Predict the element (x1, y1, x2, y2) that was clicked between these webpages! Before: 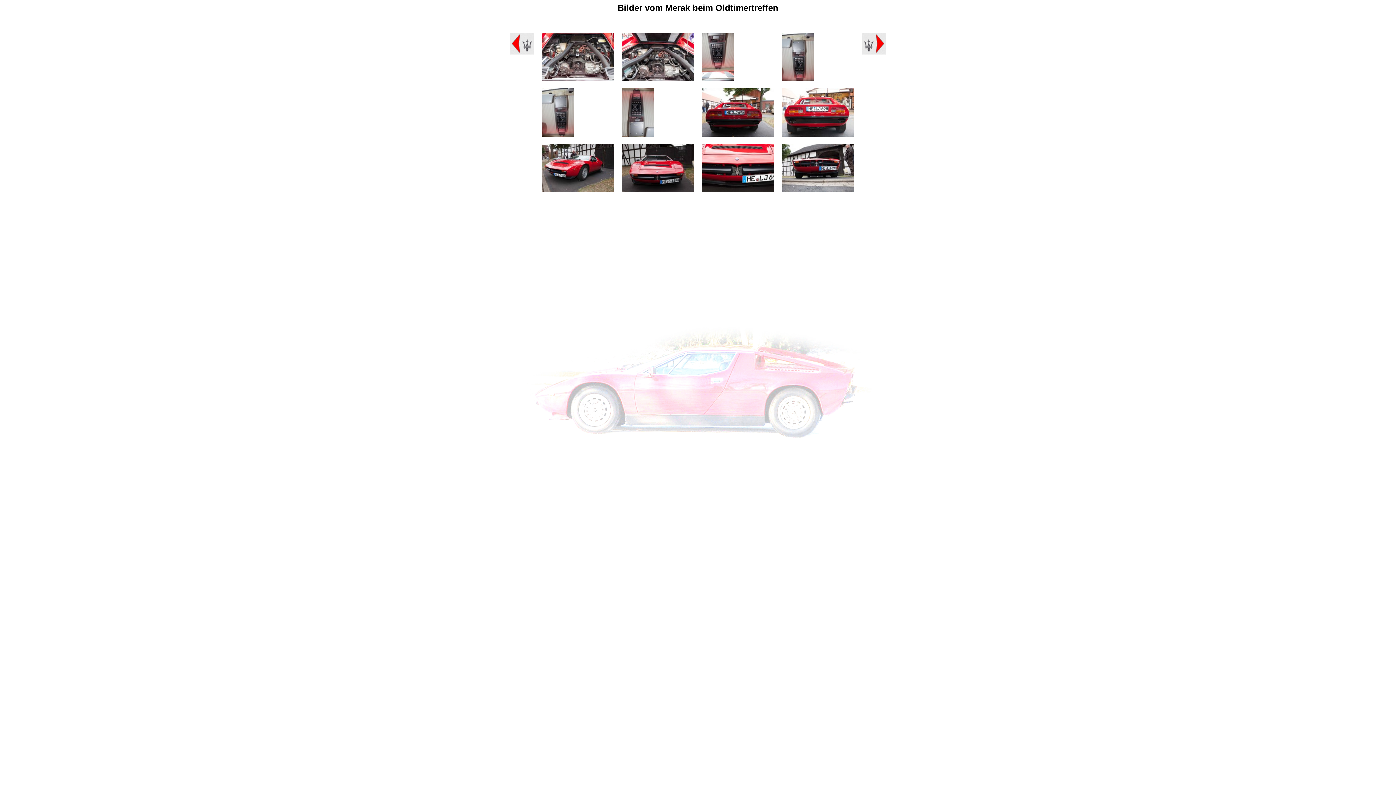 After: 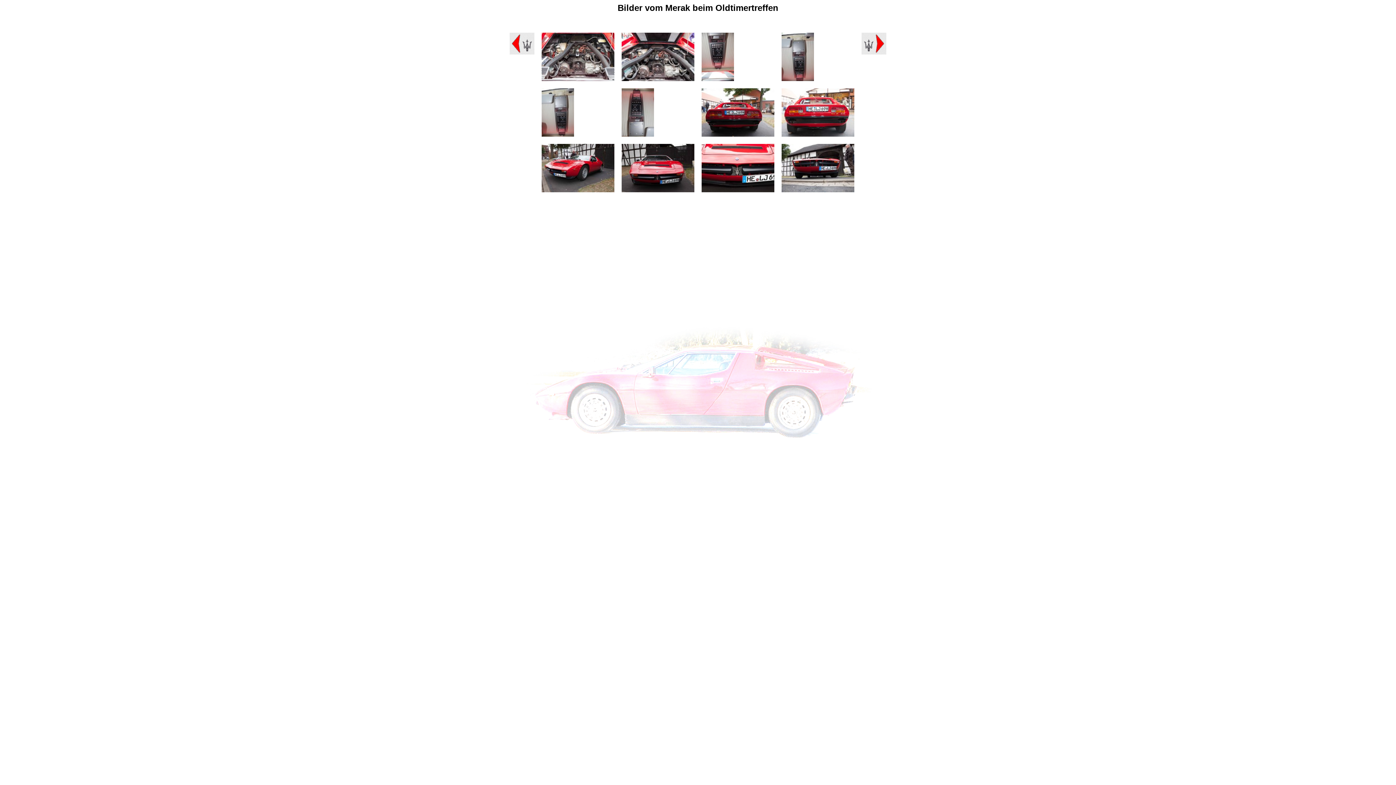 Action: bbox: (781, 131, 854, 137)